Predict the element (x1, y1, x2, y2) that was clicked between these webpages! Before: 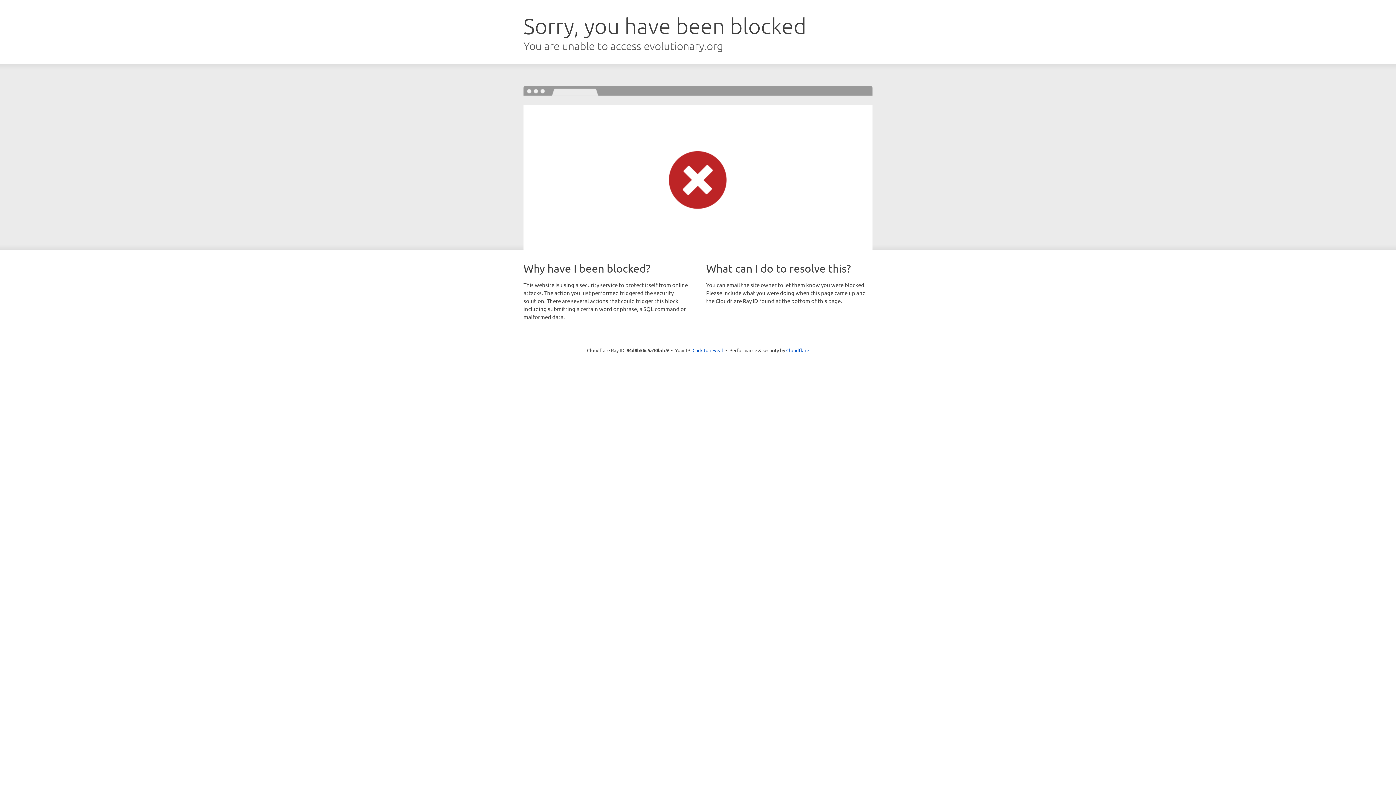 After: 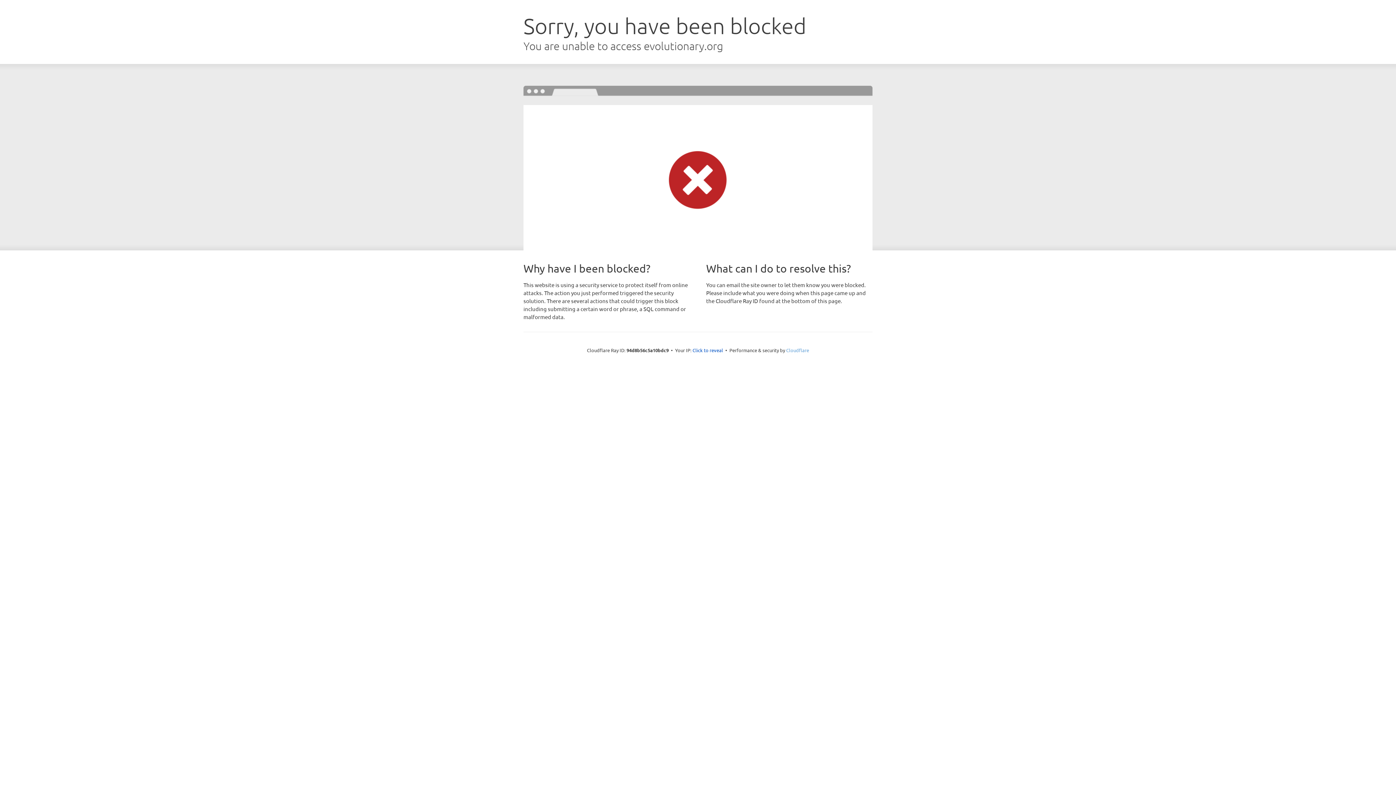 Action: bbox: (786, 347, 809, 353) label: Cloudflare